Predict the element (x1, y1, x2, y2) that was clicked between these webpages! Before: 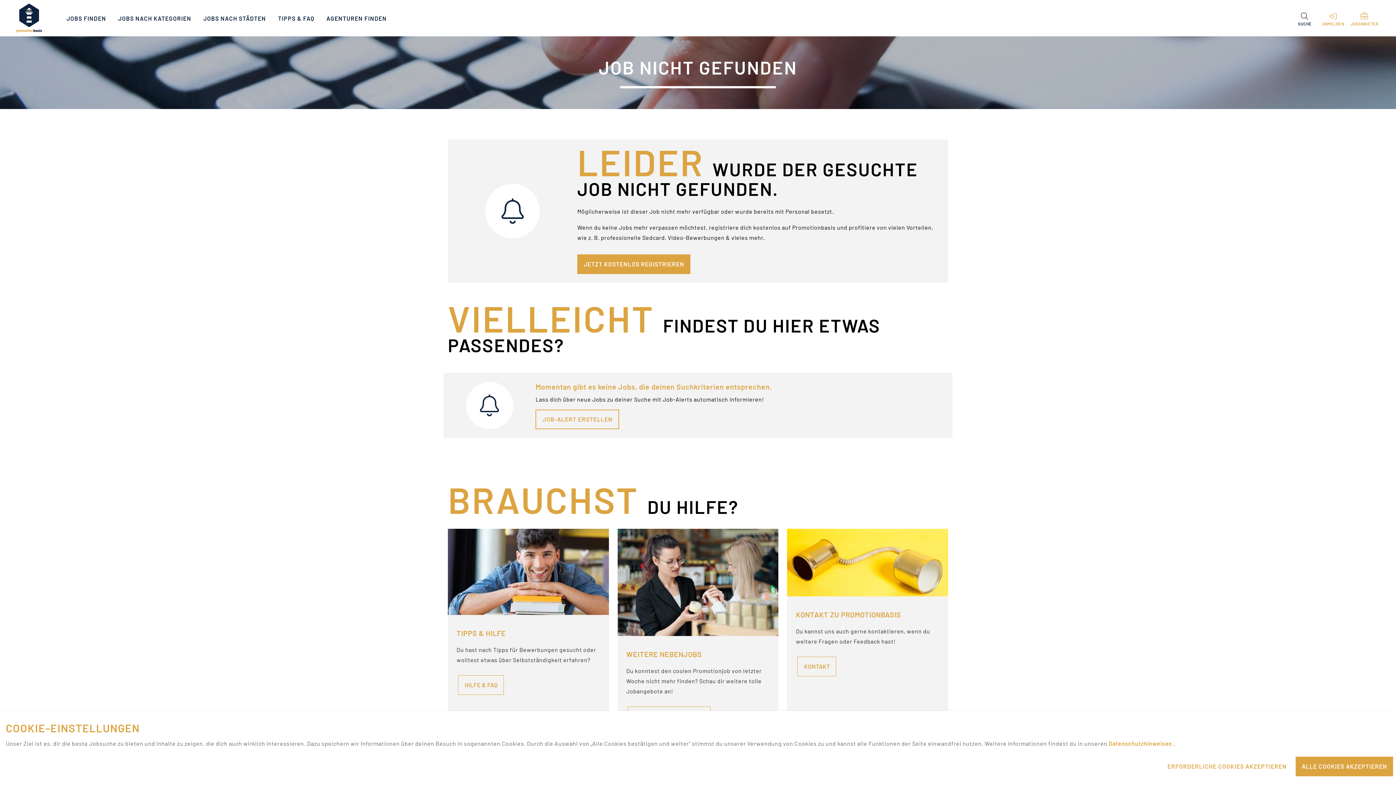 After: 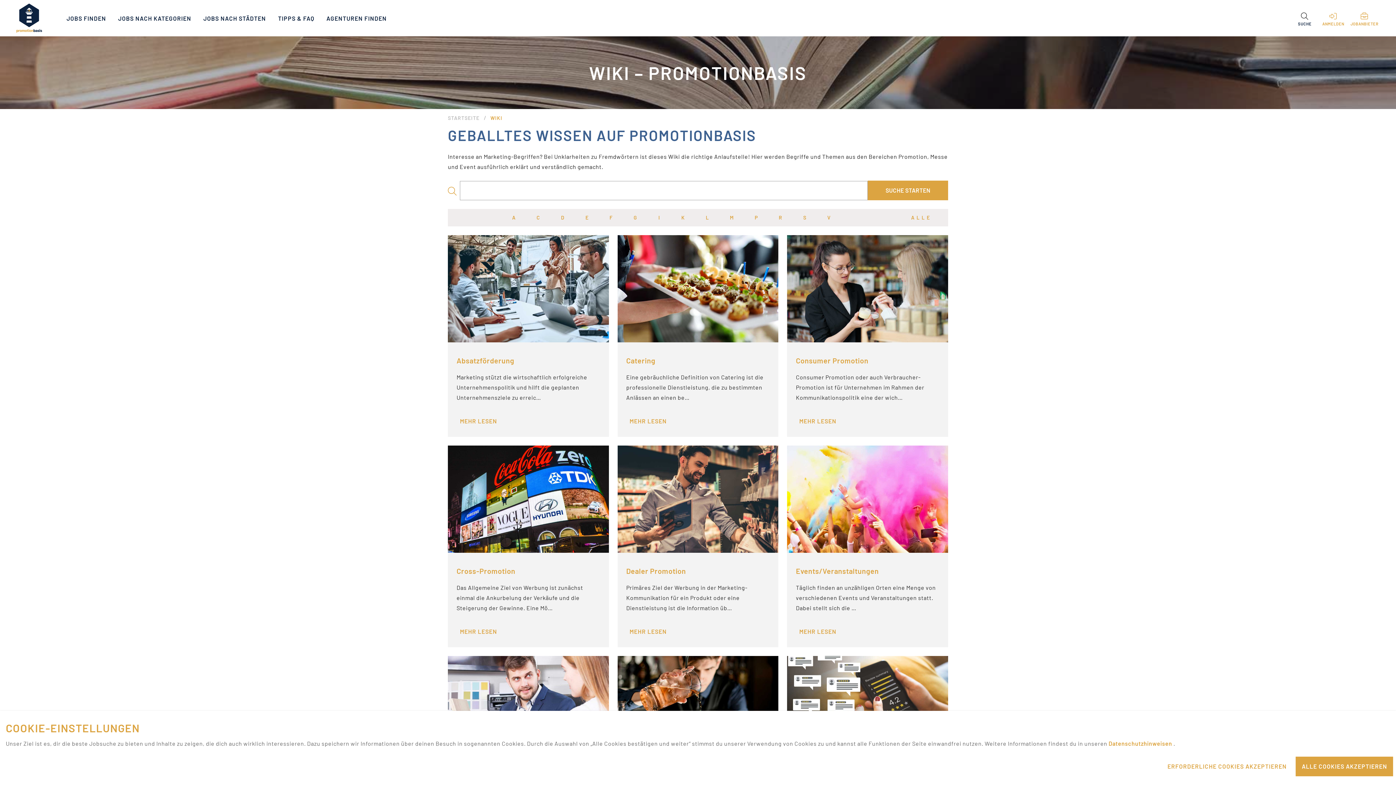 Action: bbox: (564, 64, 831, 82) label: WIKI